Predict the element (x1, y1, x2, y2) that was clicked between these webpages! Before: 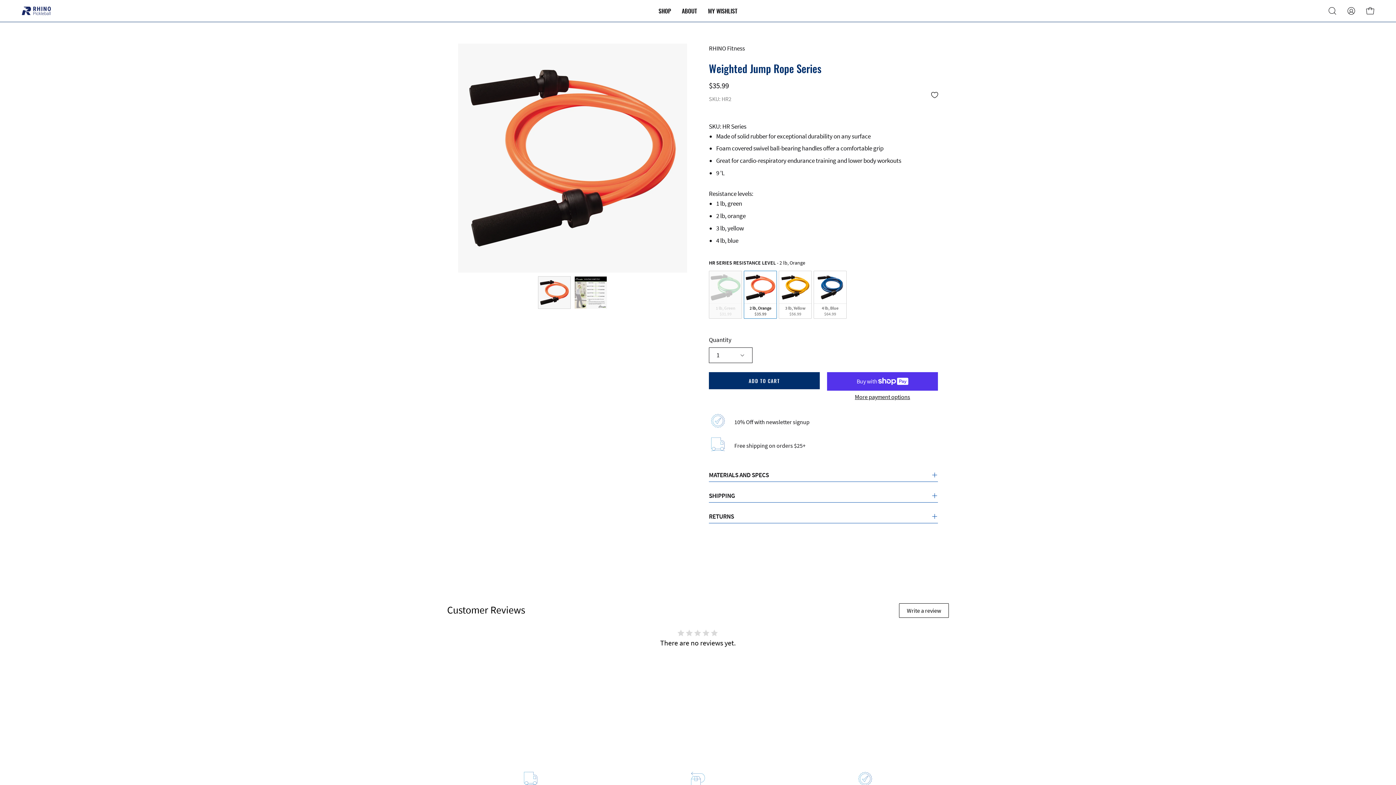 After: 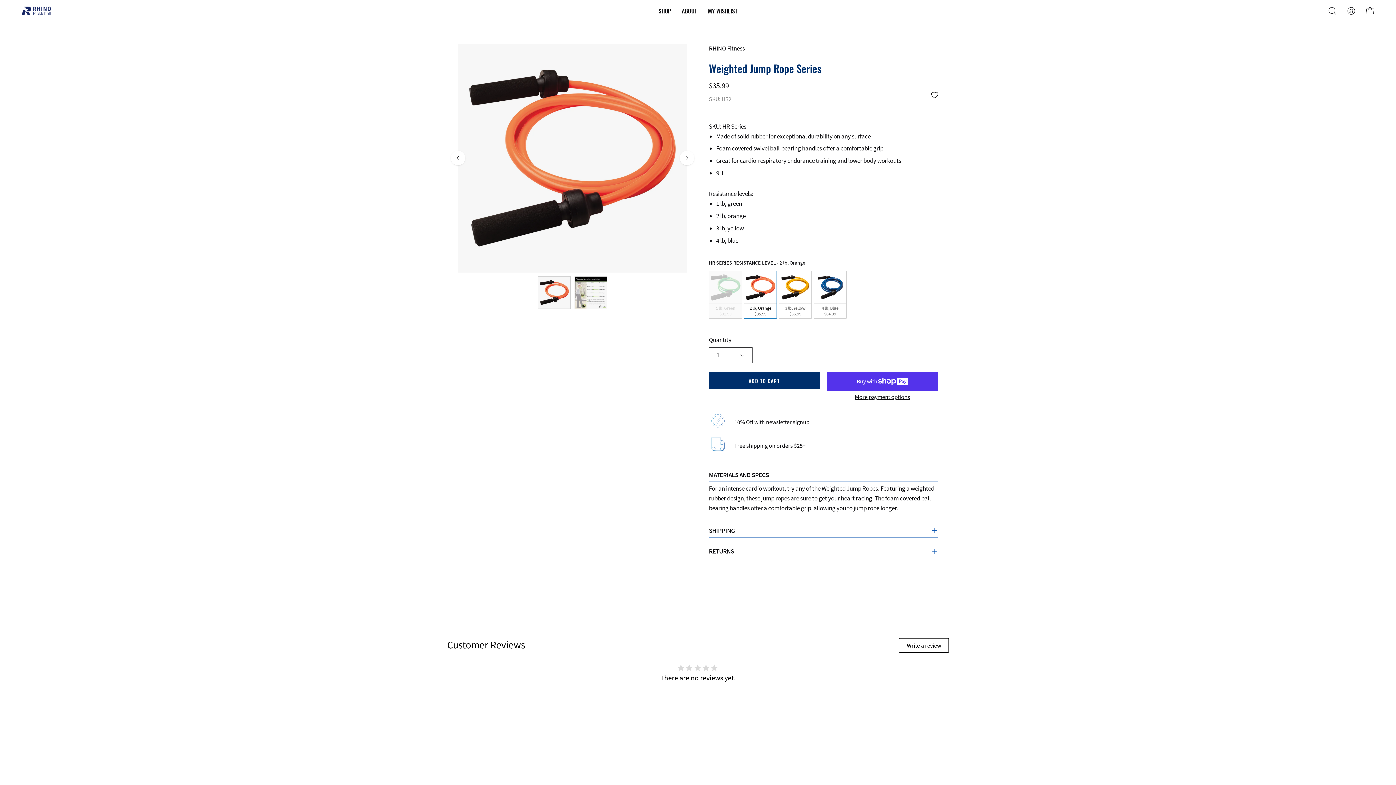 Action: label: MATERIALS AND SPECS bbox: (709, 468, 938, 482)